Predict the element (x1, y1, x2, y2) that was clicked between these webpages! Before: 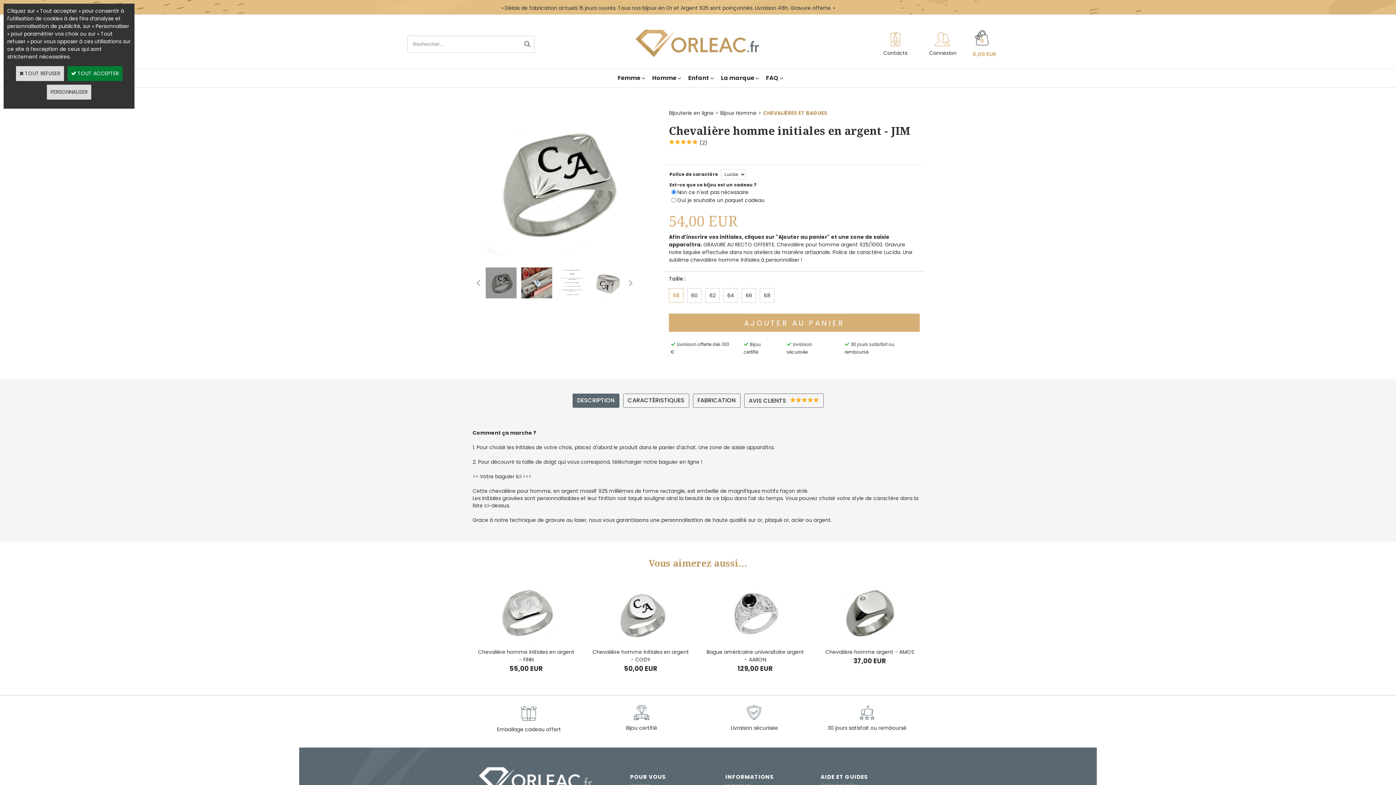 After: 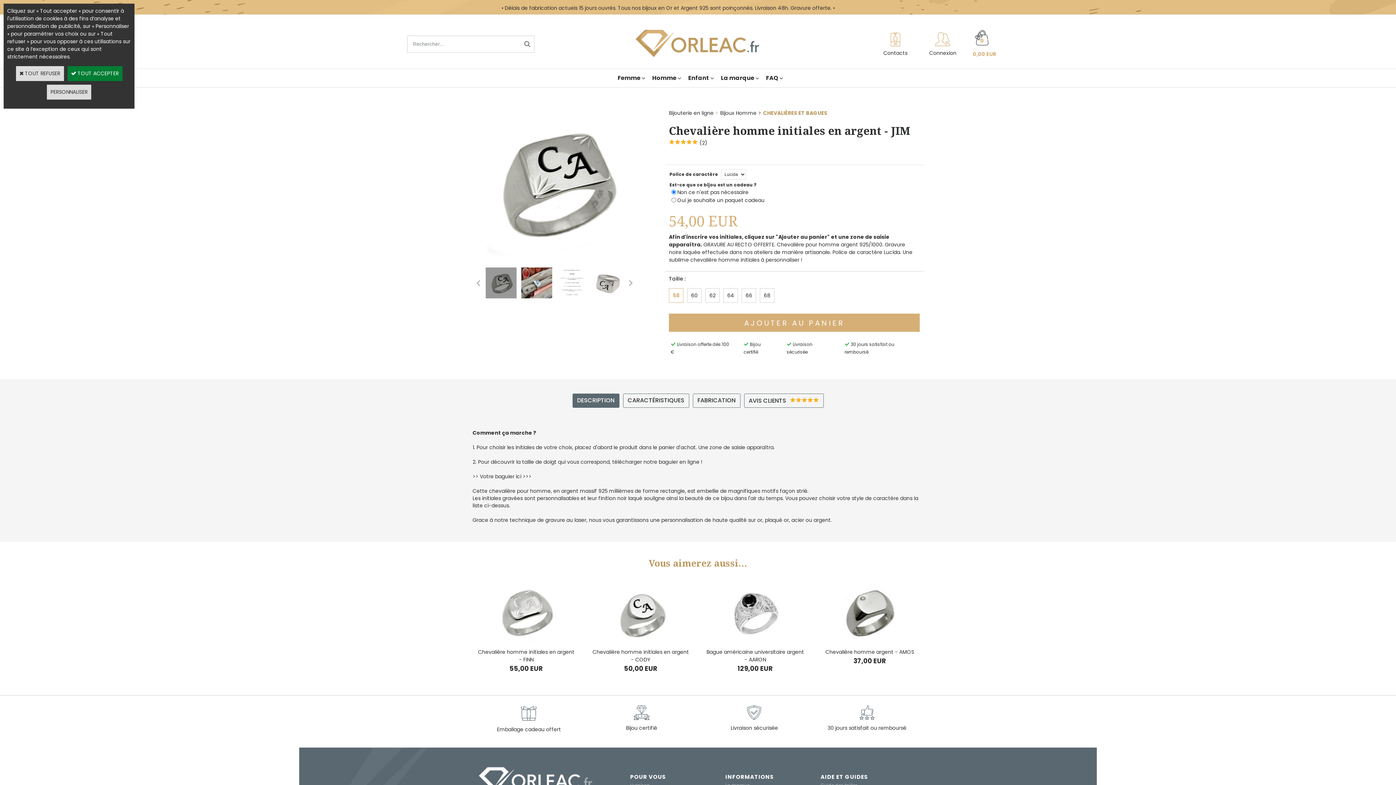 Action: bbox: (713, 109, 720, 116) label: >